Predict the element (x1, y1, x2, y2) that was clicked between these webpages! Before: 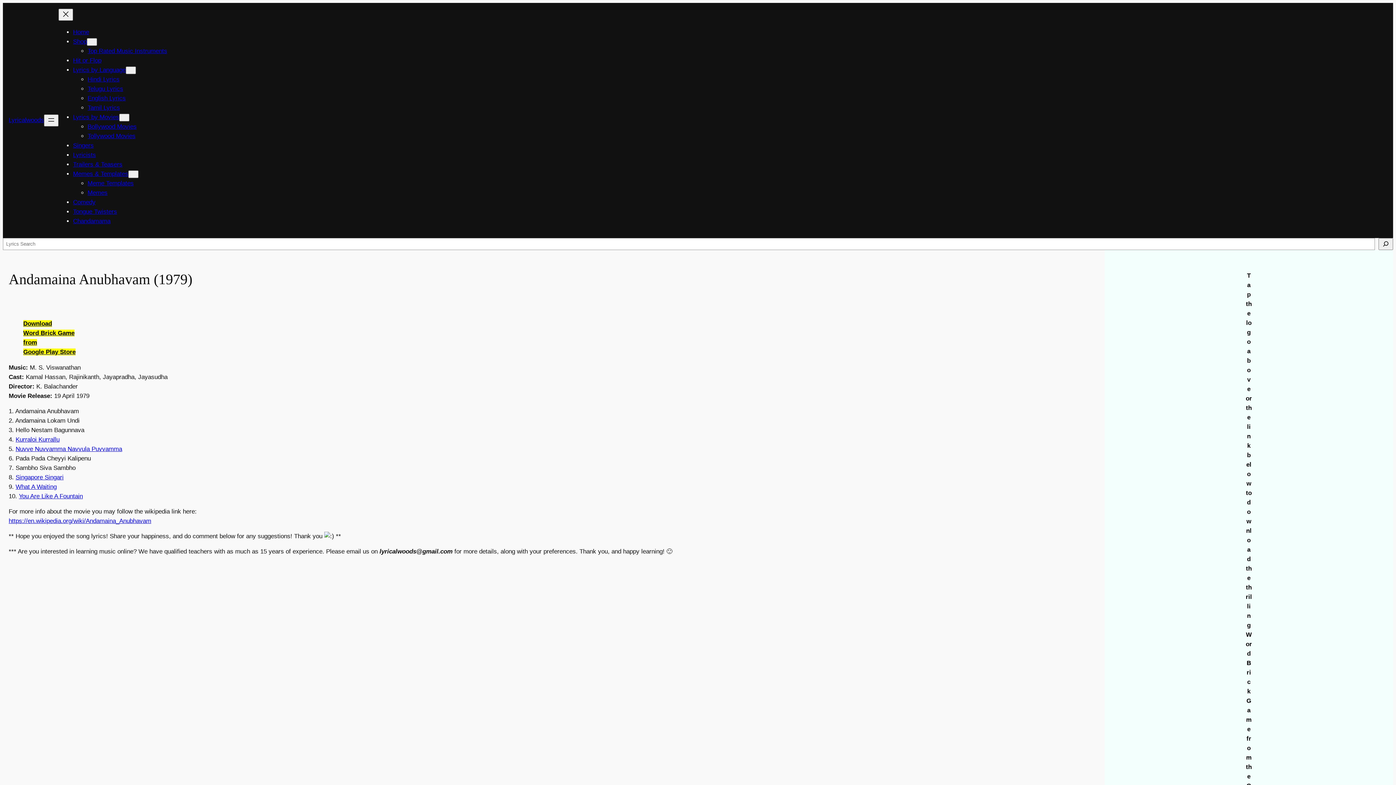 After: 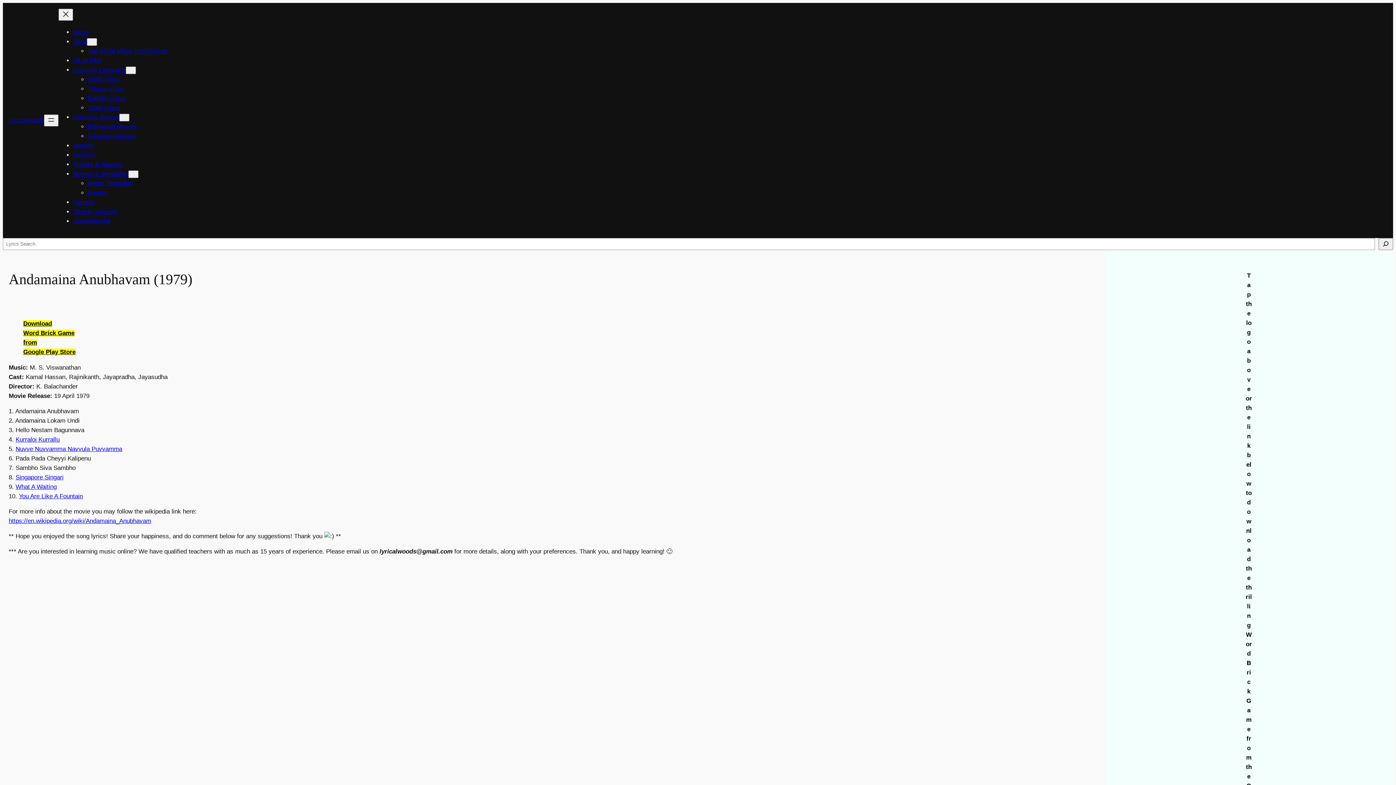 Action: label: Hit or Flop bbox: (73, 57, 101, 63)